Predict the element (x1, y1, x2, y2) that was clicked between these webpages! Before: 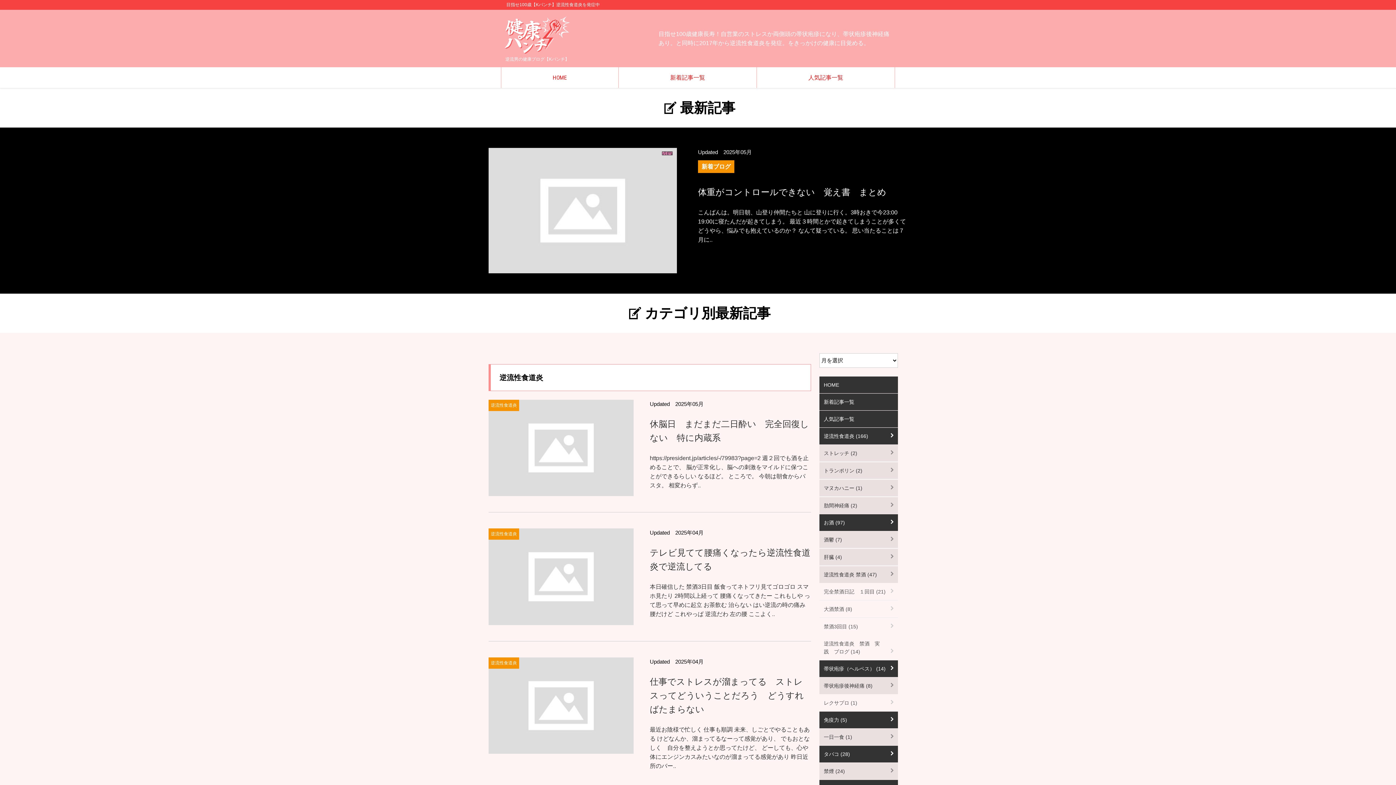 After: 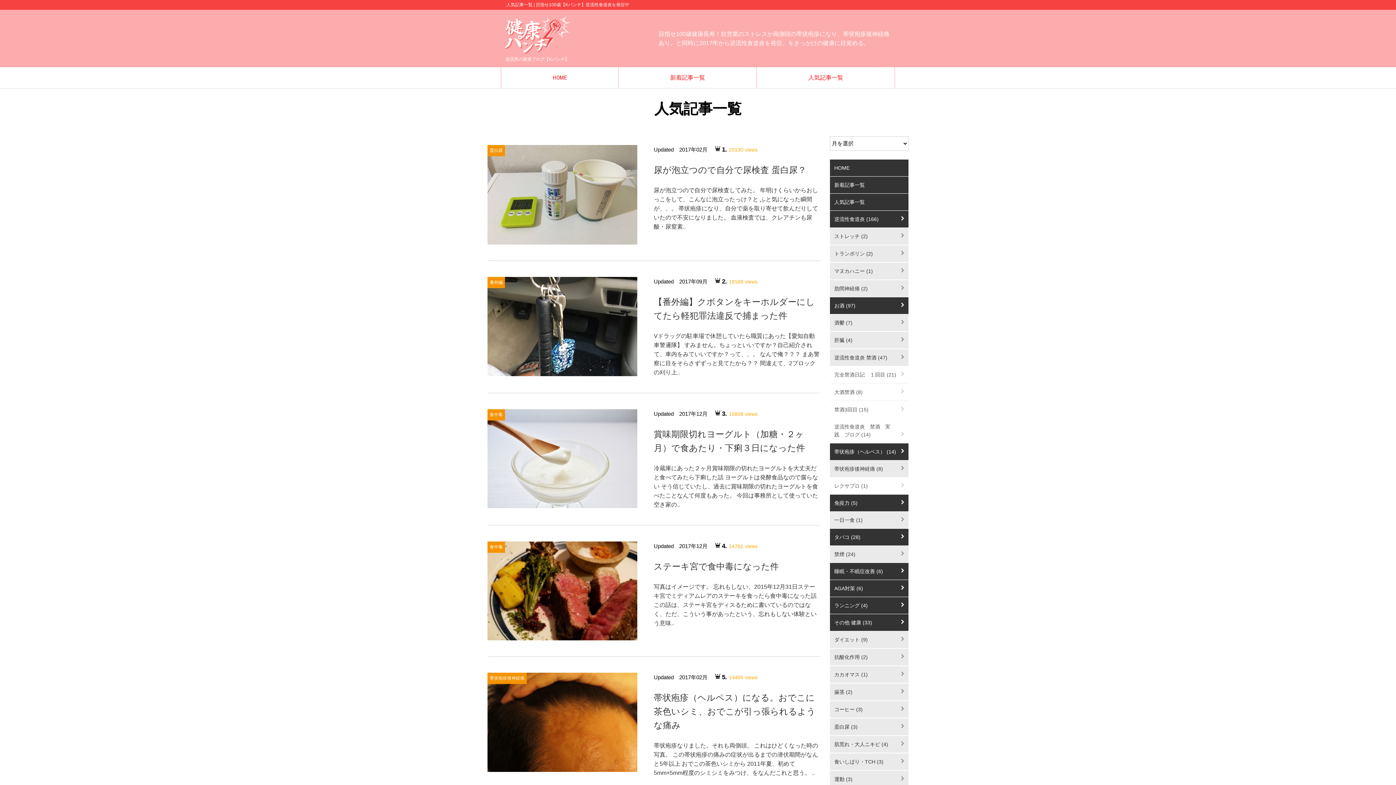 Action: bbox: (756, 67, 895, 88) label: 人気記事一覧